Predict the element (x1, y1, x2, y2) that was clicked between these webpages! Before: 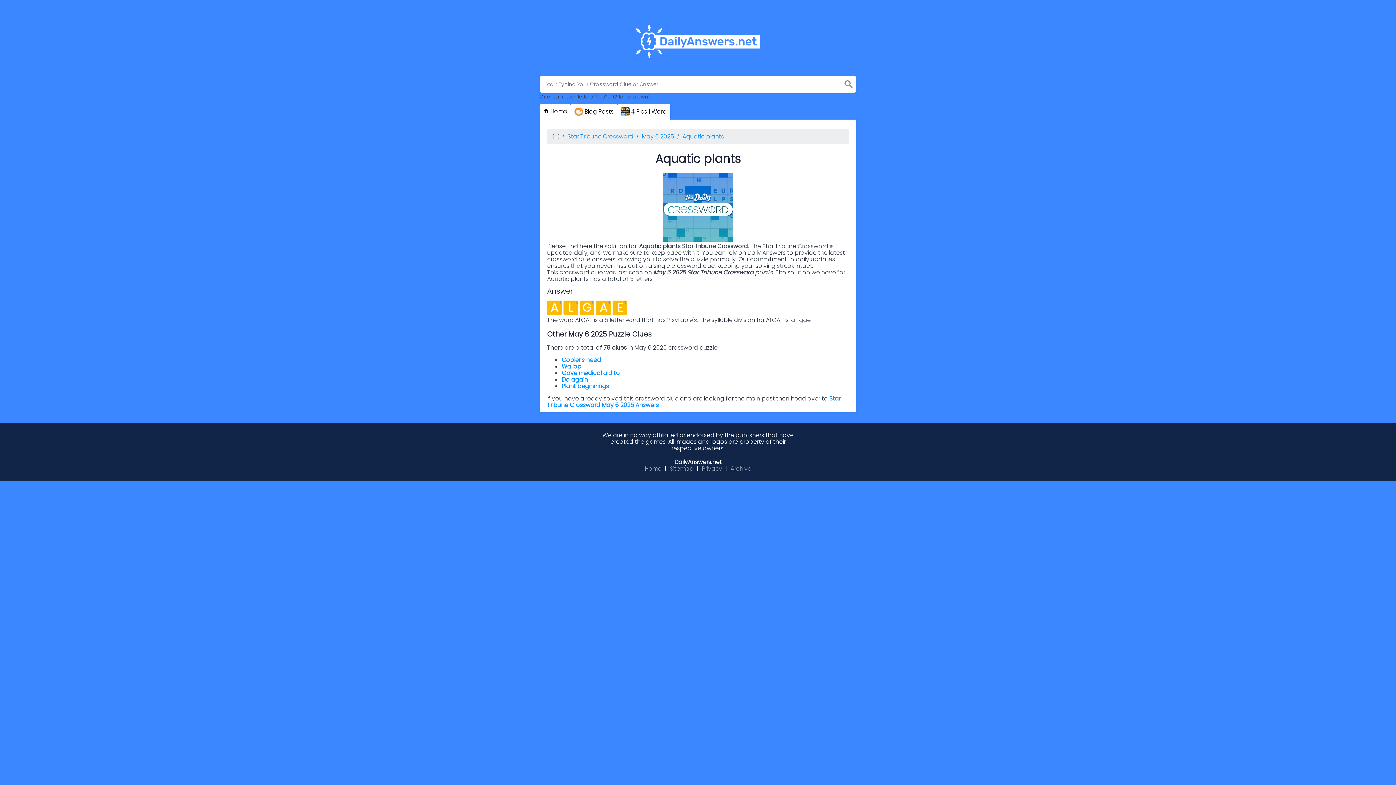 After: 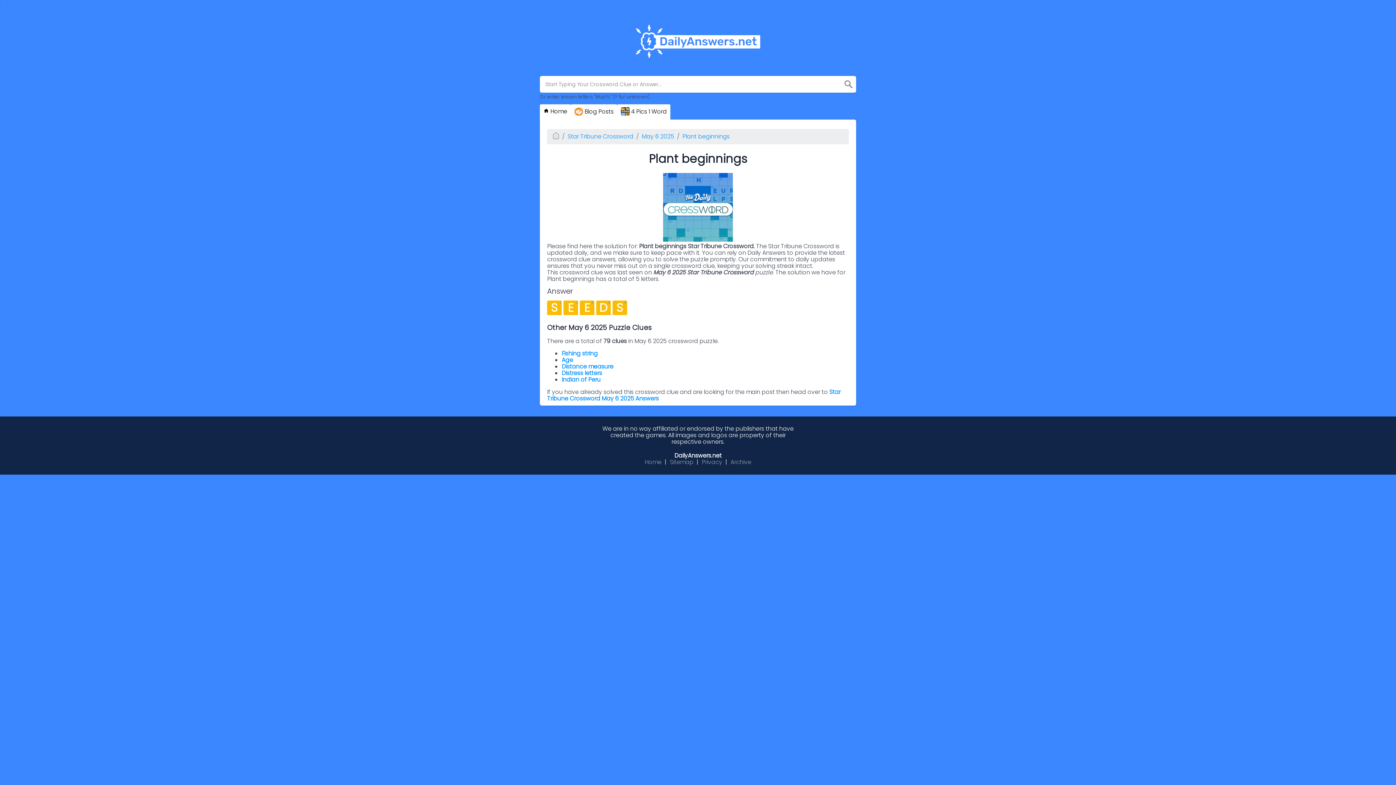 Action: label: Plant beginnings bbox: (561, 382, 609, 390)